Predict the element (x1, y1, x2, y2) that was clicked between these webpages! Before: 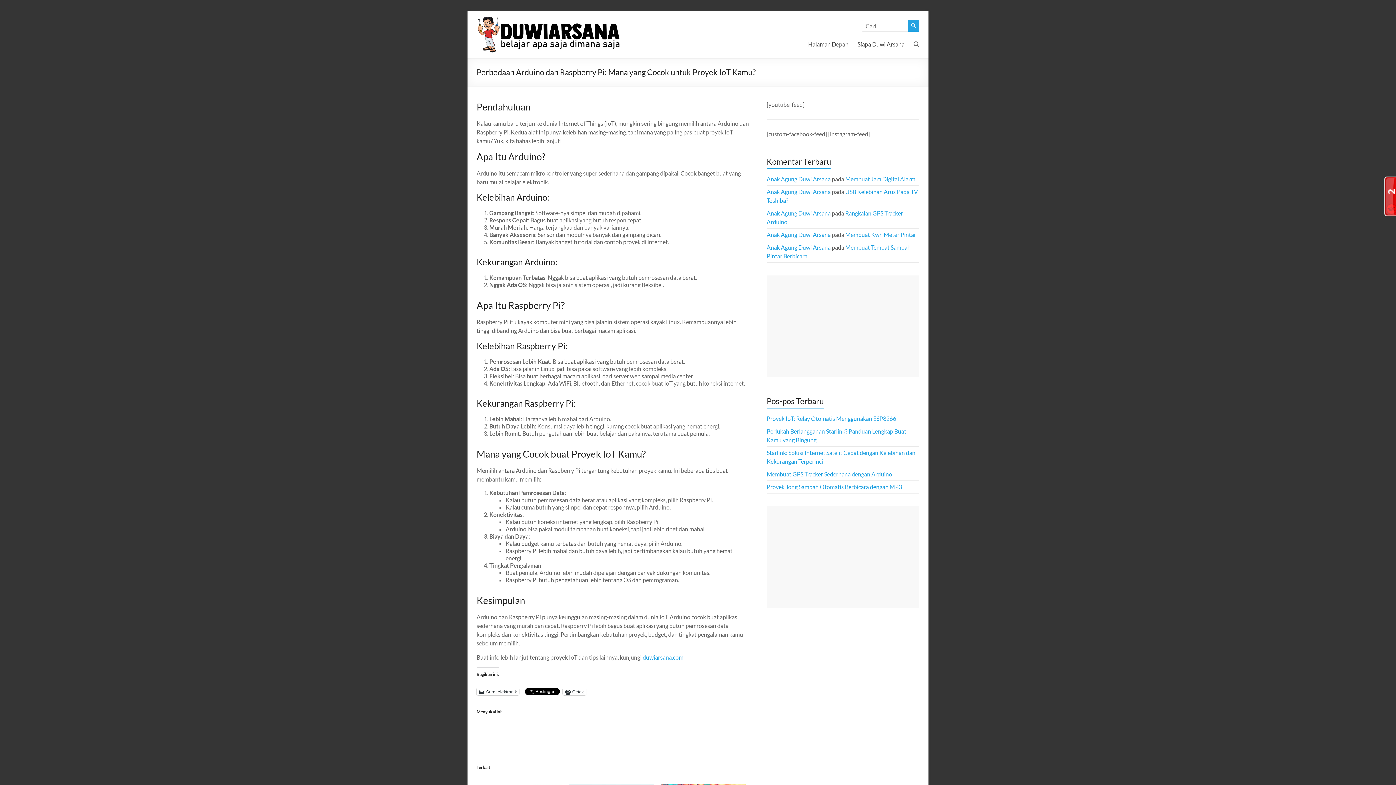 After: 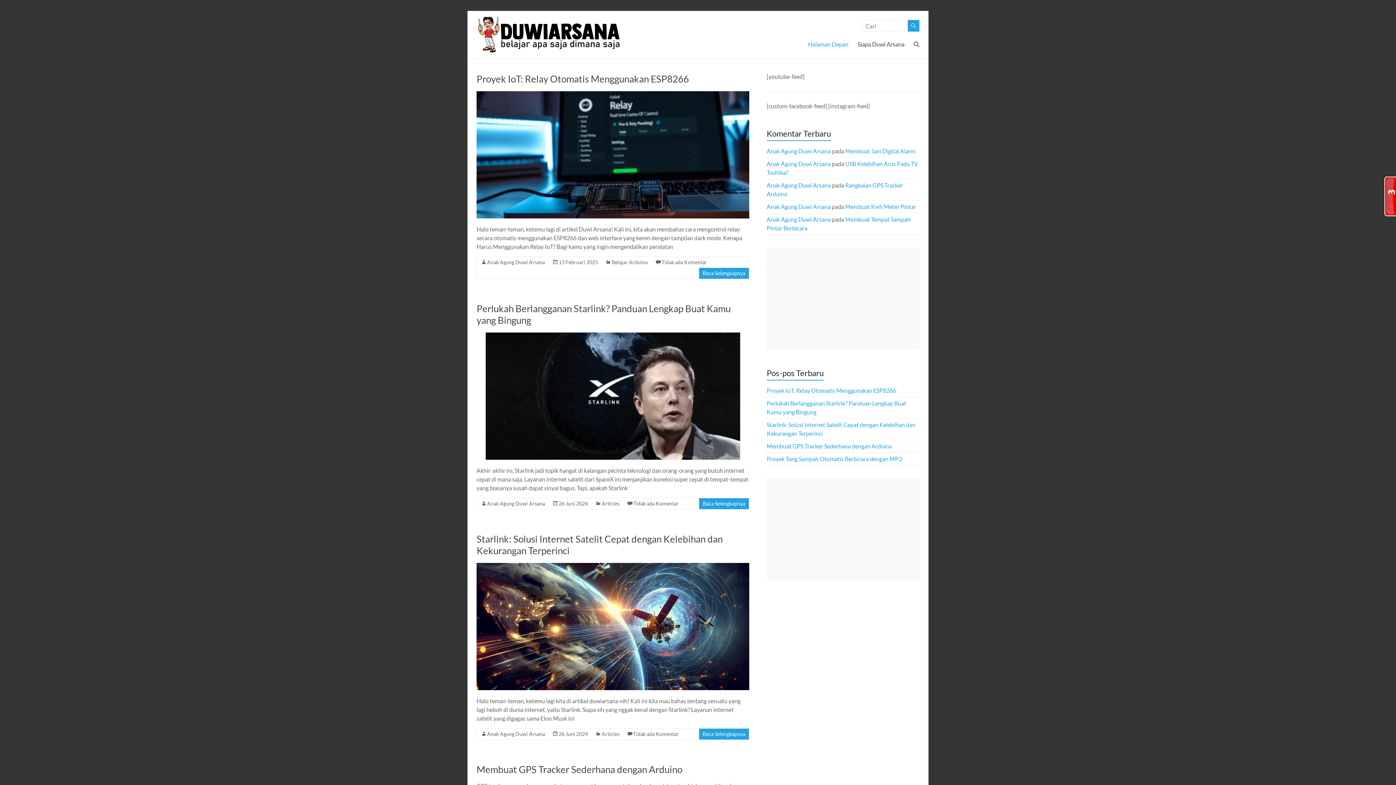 Action: bbox: (766, 188, 830, 195) label: Anak Agung Duwi Arsana